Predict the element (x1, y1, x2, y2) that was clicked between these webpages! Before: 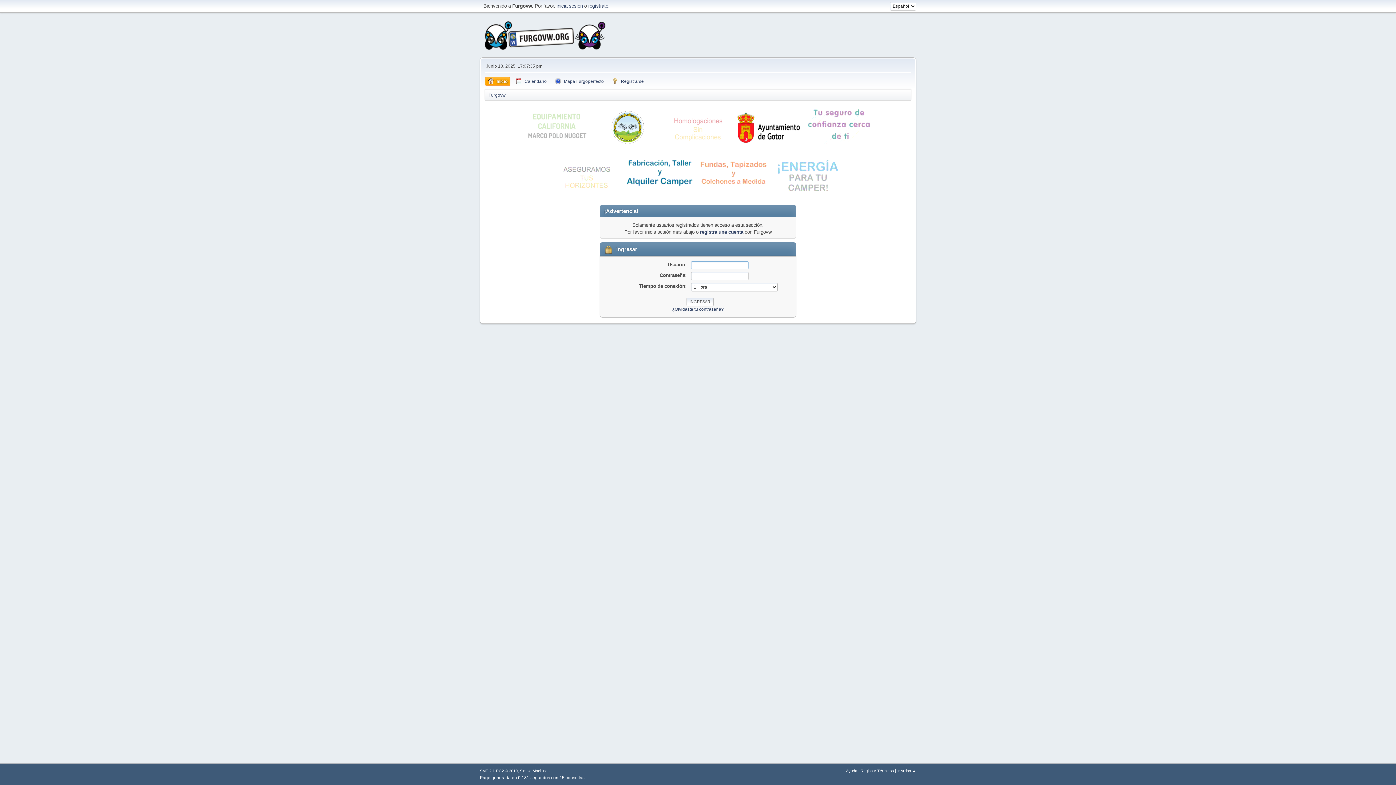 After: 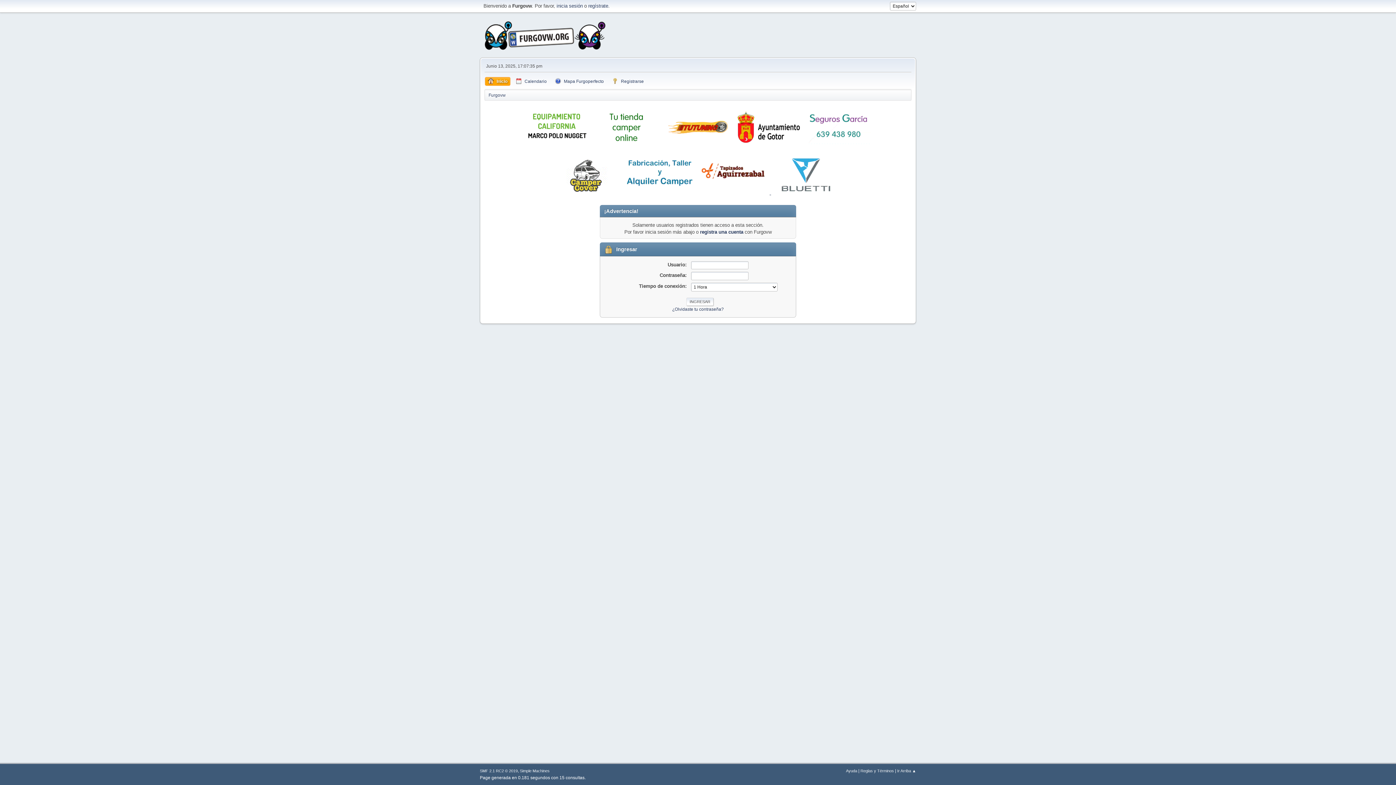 Action: bbox: (697, 190, 771, 195) label:  